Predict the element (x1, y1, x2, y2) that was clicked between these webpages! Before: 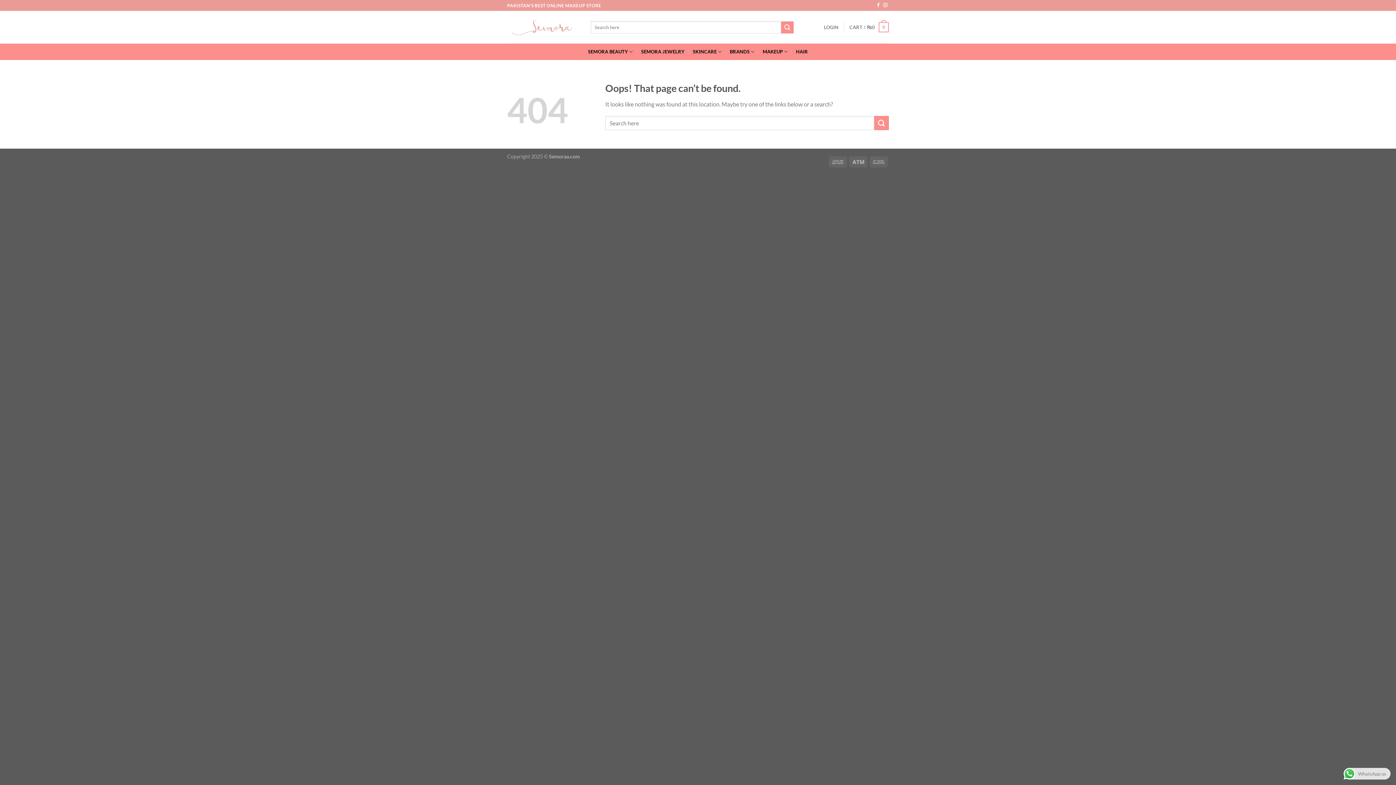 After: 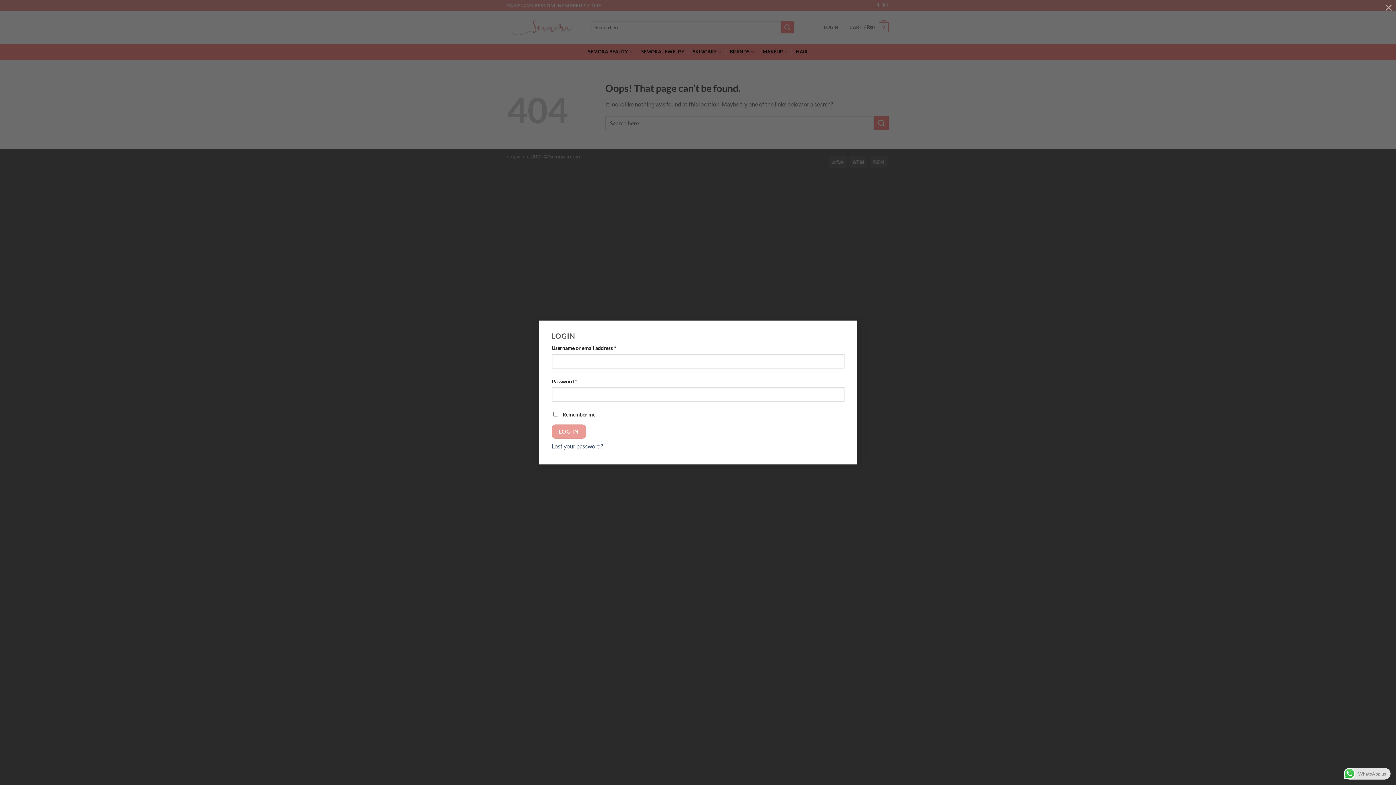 Action: label: LOGIN bbox: (824, 20, 838, 34)